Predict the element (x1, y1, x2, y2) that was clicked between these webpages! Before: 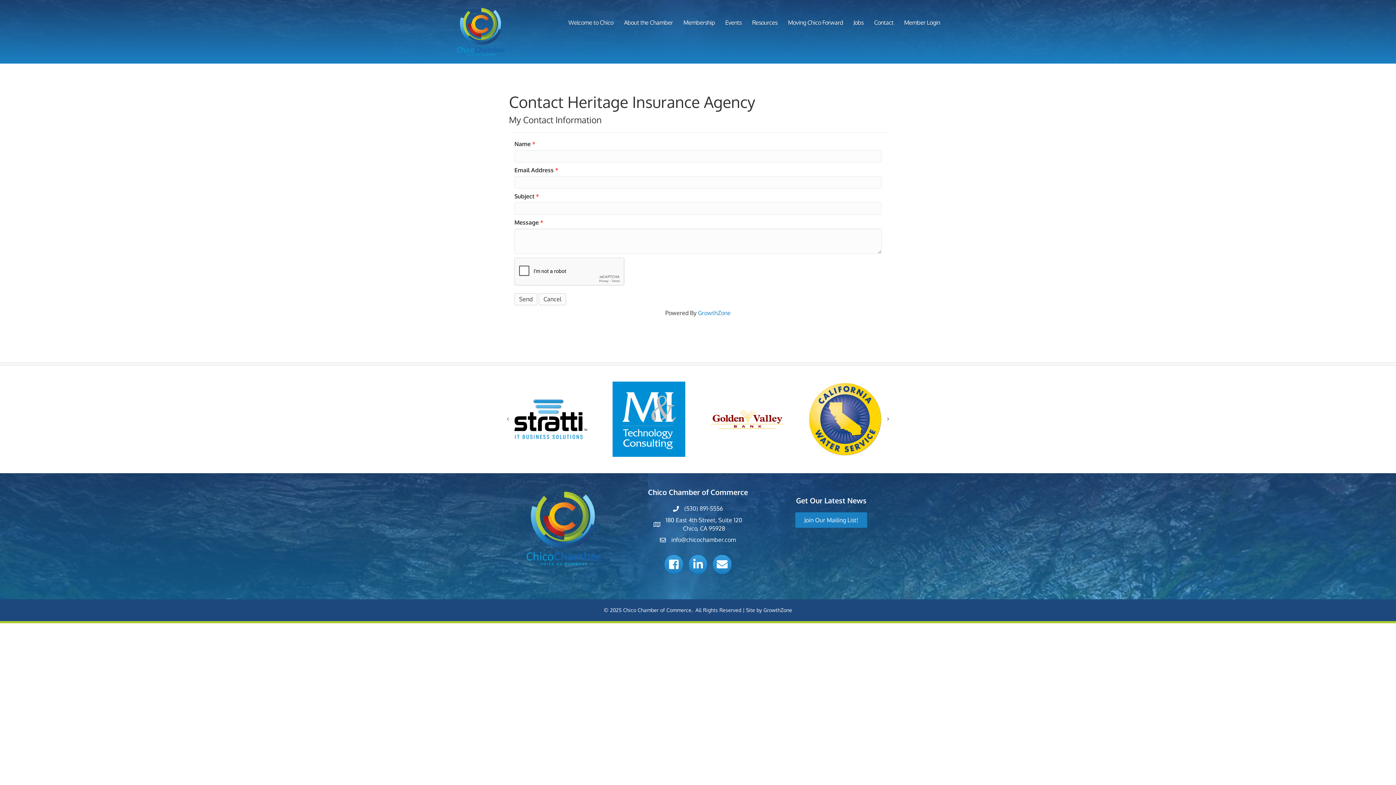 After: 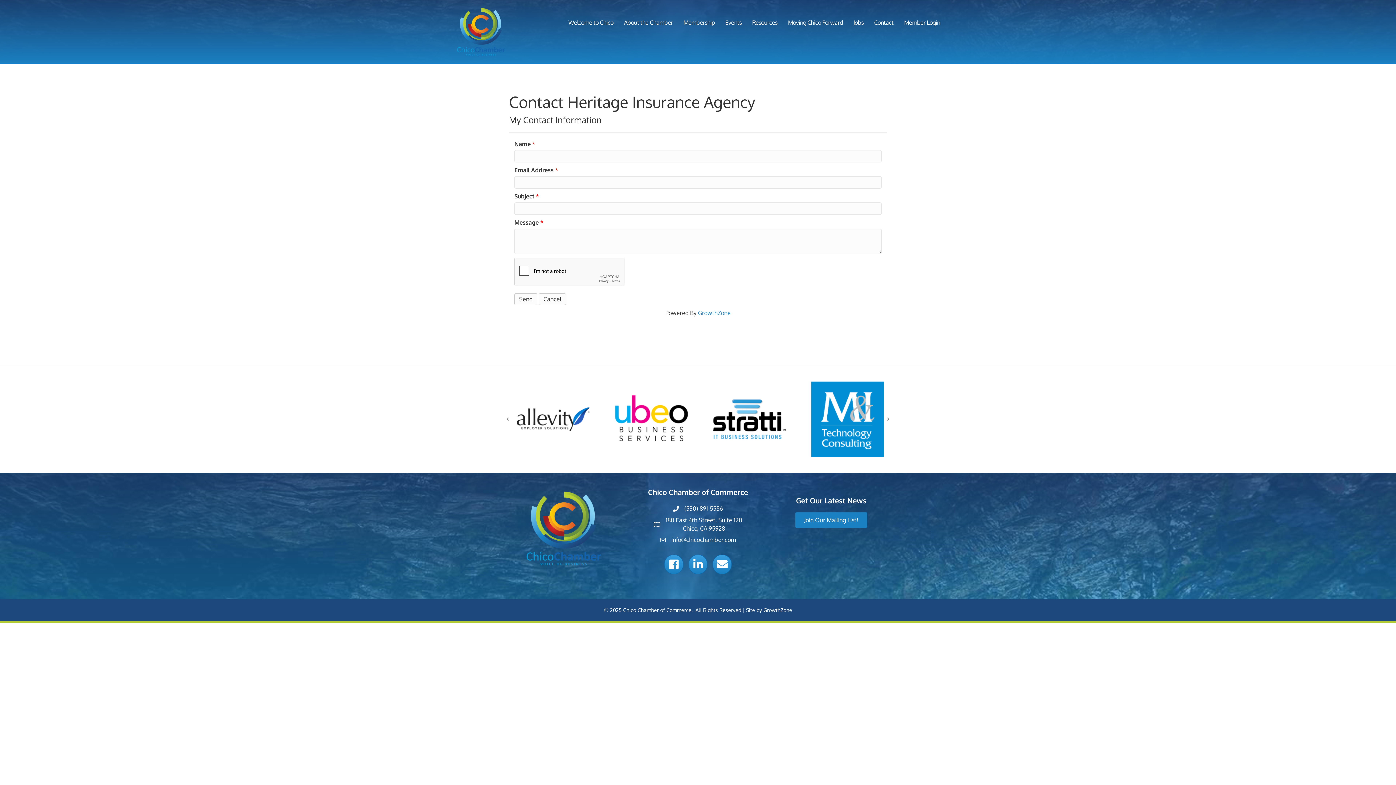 Action: bbox: (883, 414, 893, 424) label: Next